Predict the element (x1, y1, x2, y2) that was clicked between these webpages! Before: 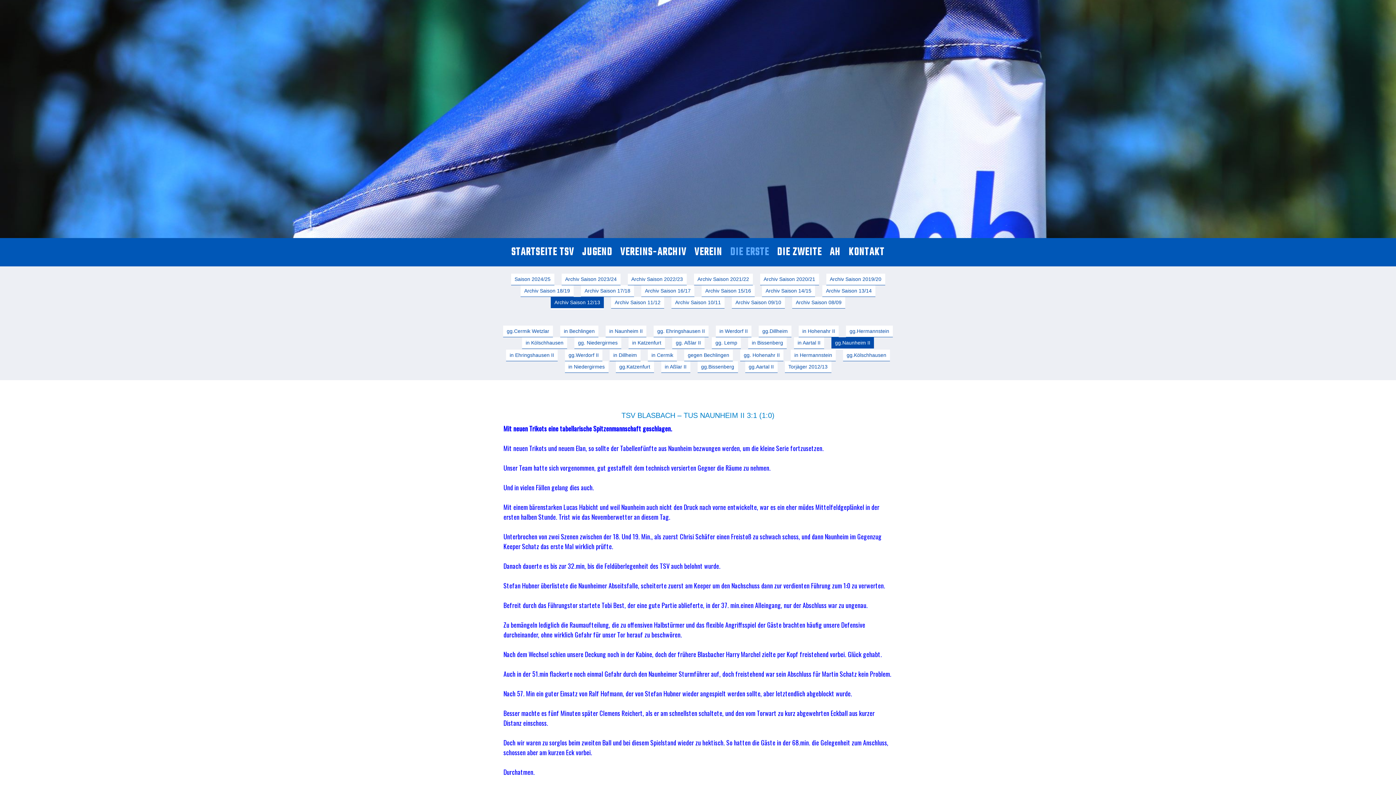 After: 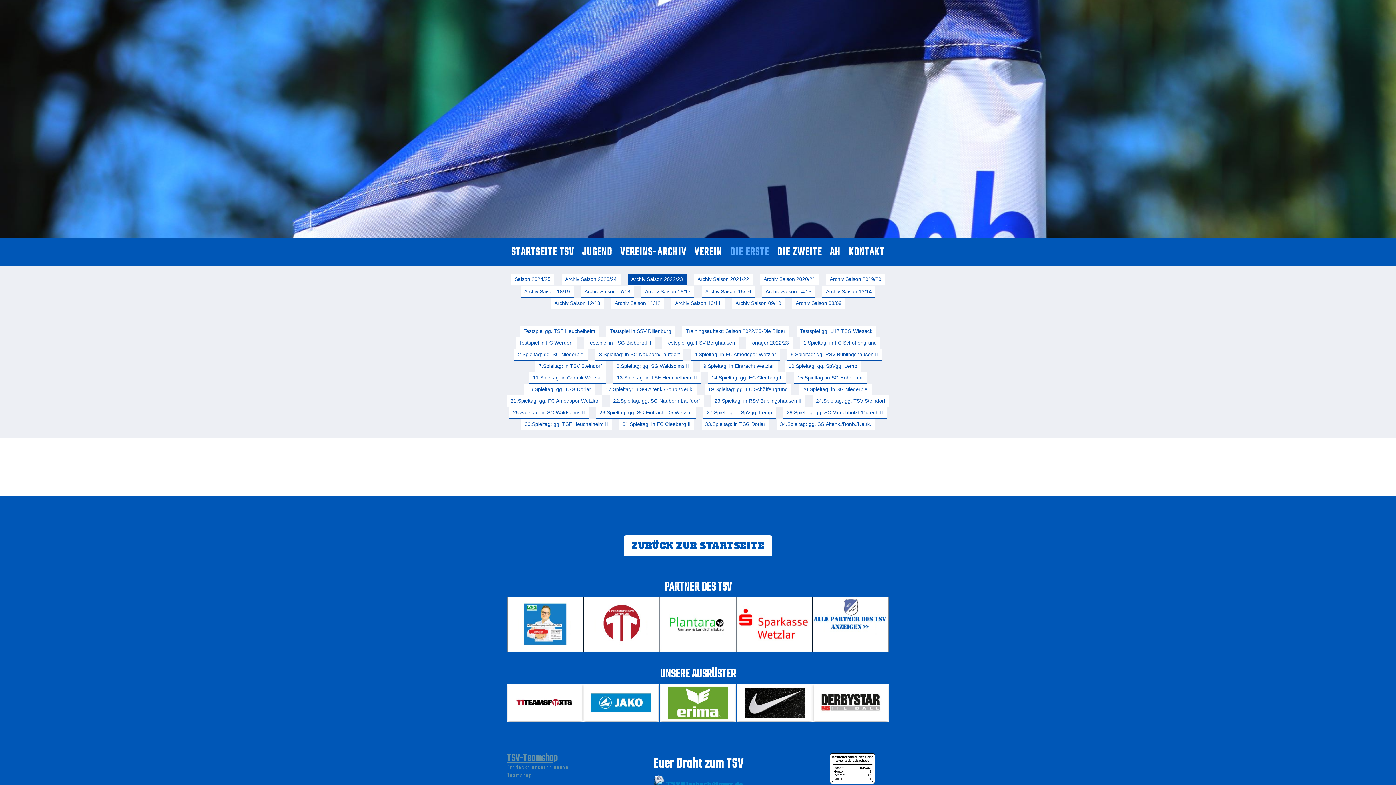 Action: bbox: (627, 273, 686, 285) label: Archiv Saison 2022/23